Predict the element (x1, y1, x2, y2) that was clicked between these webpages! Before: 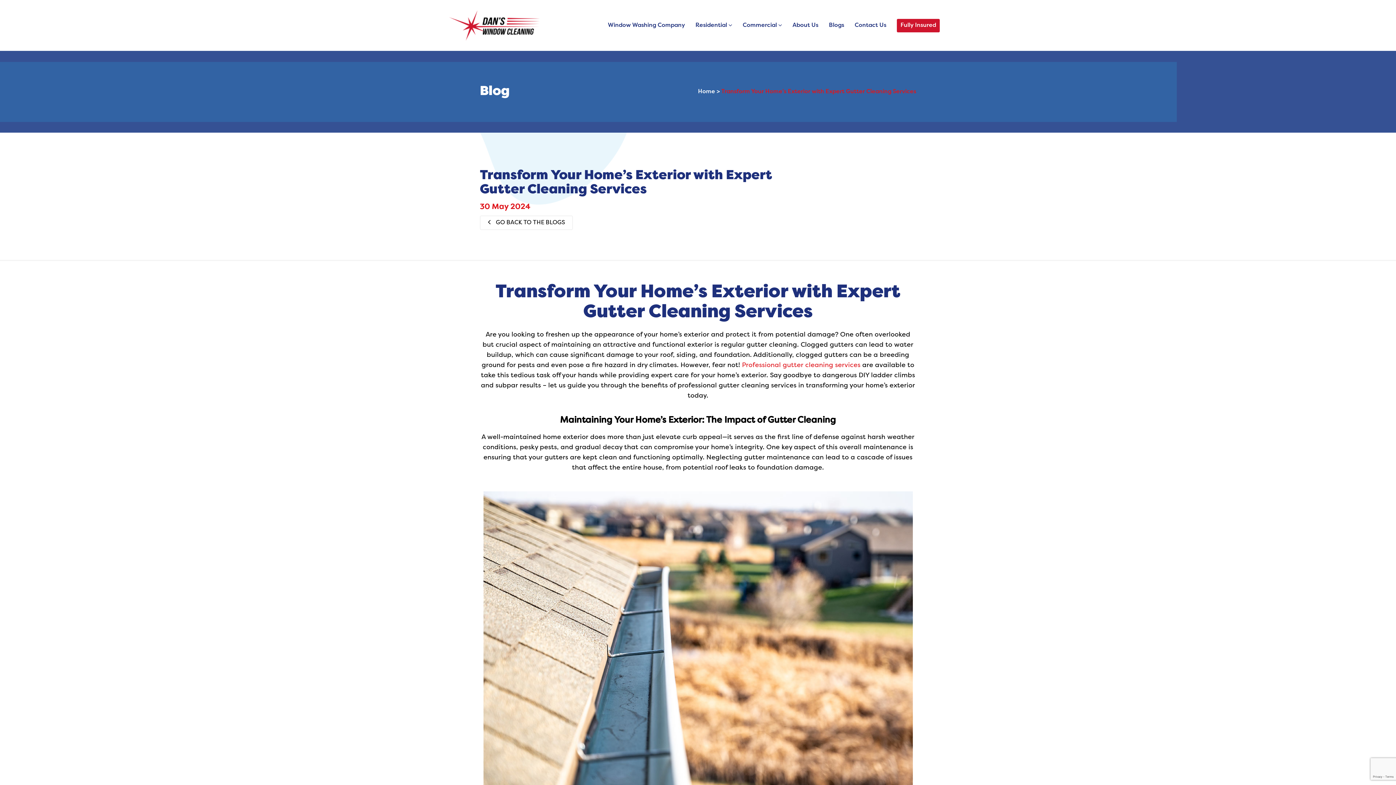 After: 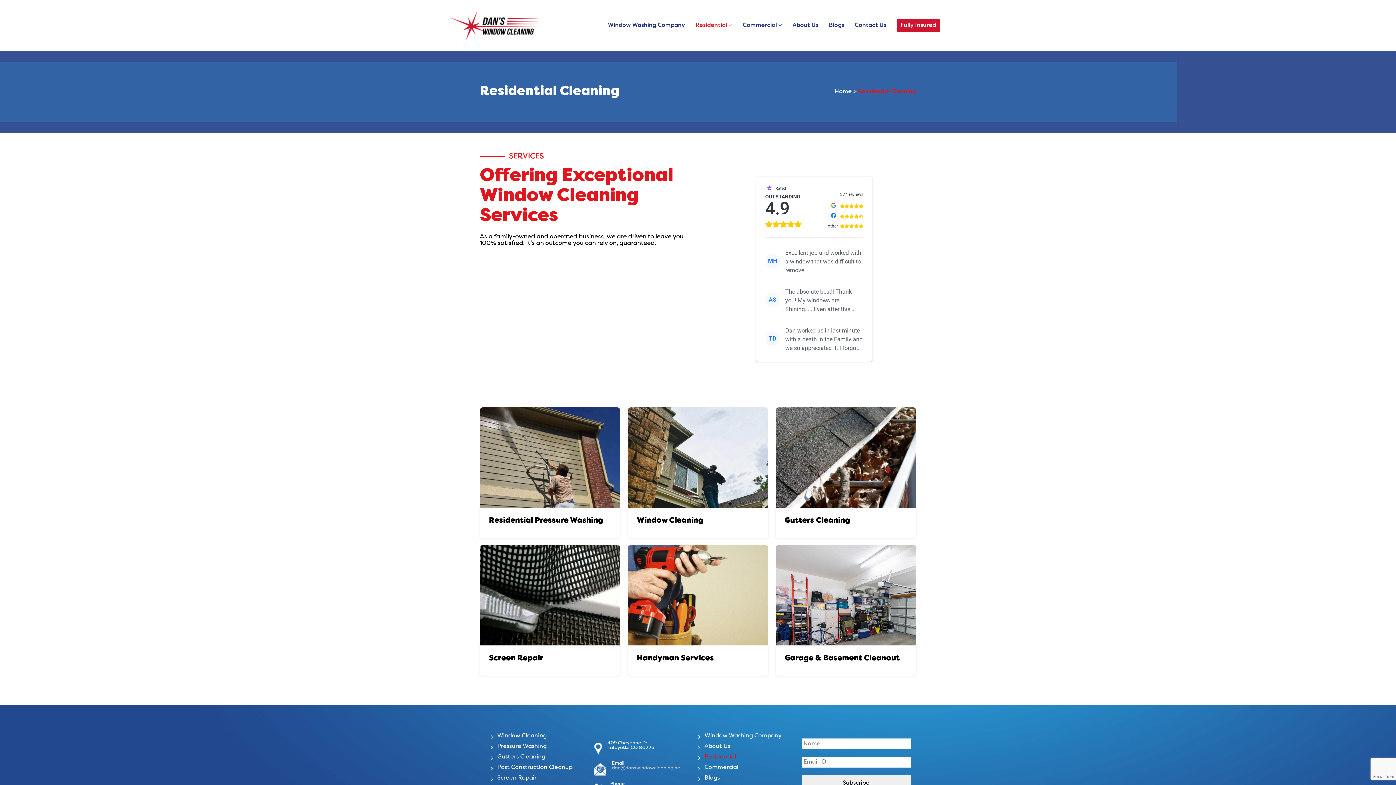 Action: label: Residential bbox: (695, 22, 727, 28)